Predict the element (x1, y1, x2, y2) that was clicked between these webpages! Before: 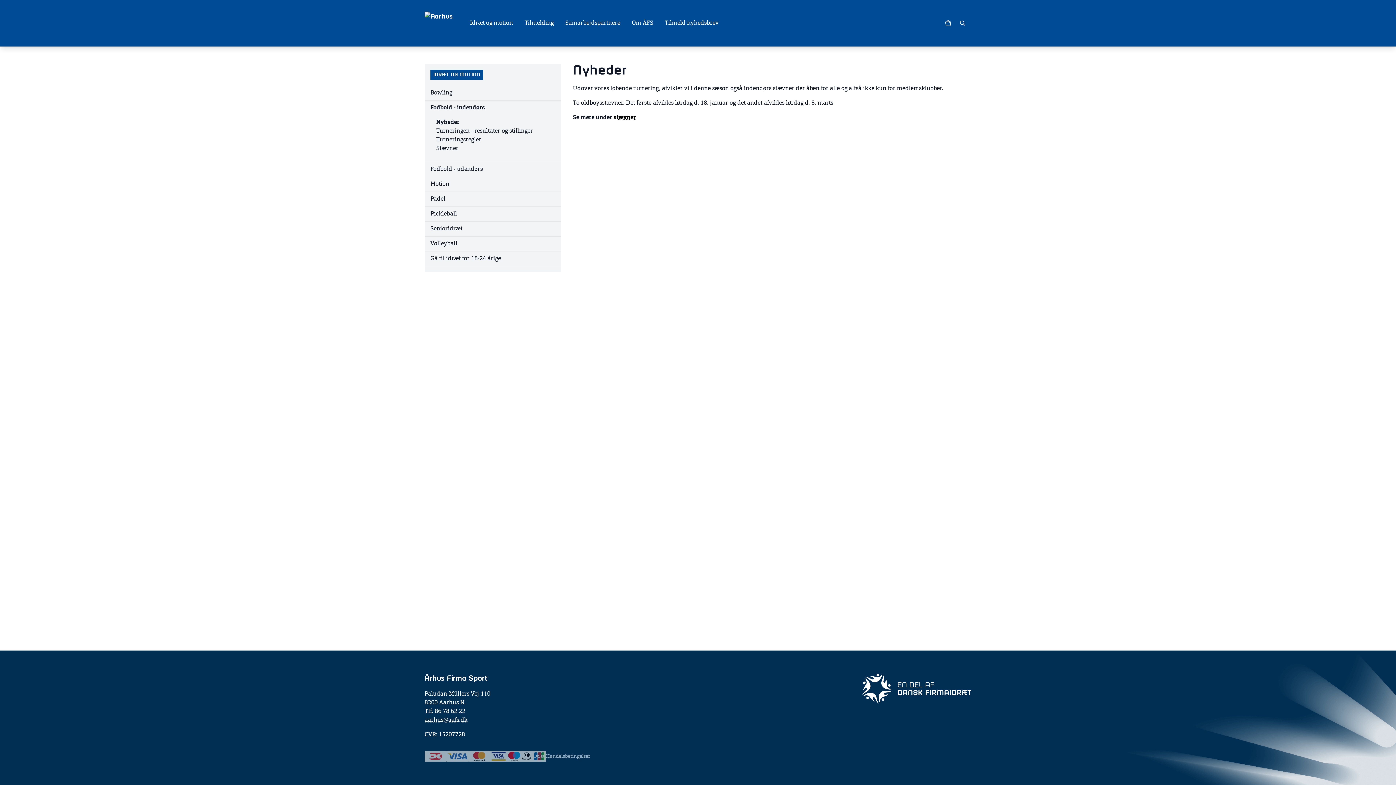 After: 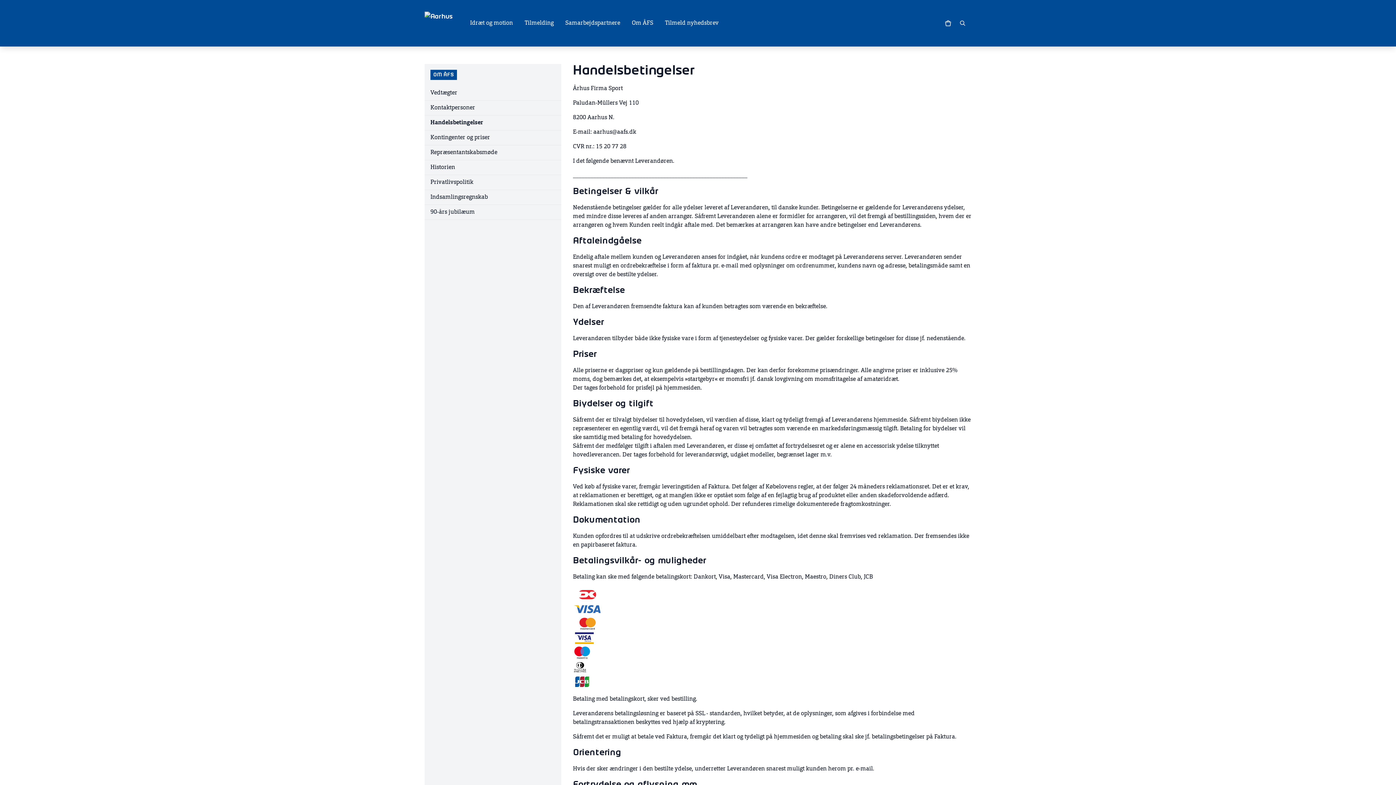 Action: bbox: (546, 753, 590, 760) label: Handelsbetingelser